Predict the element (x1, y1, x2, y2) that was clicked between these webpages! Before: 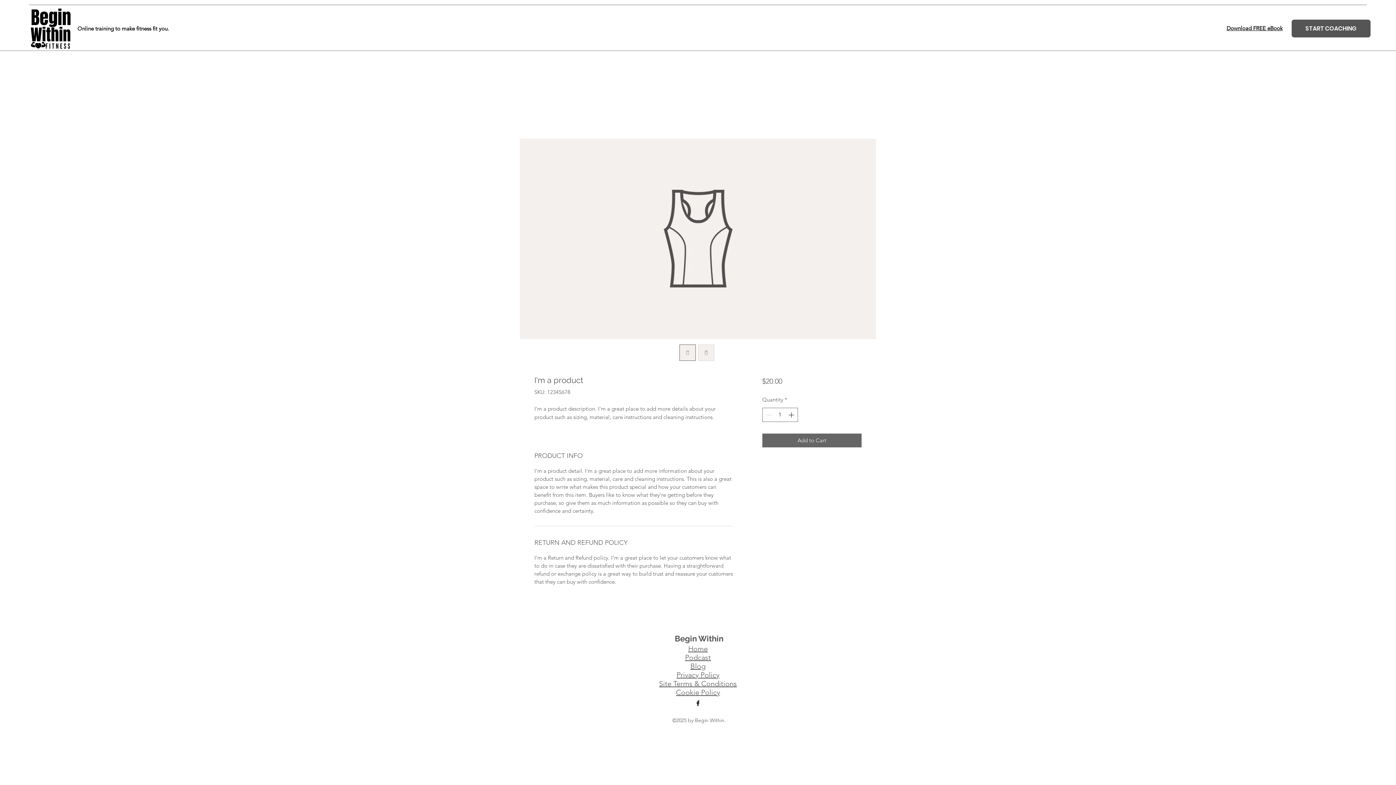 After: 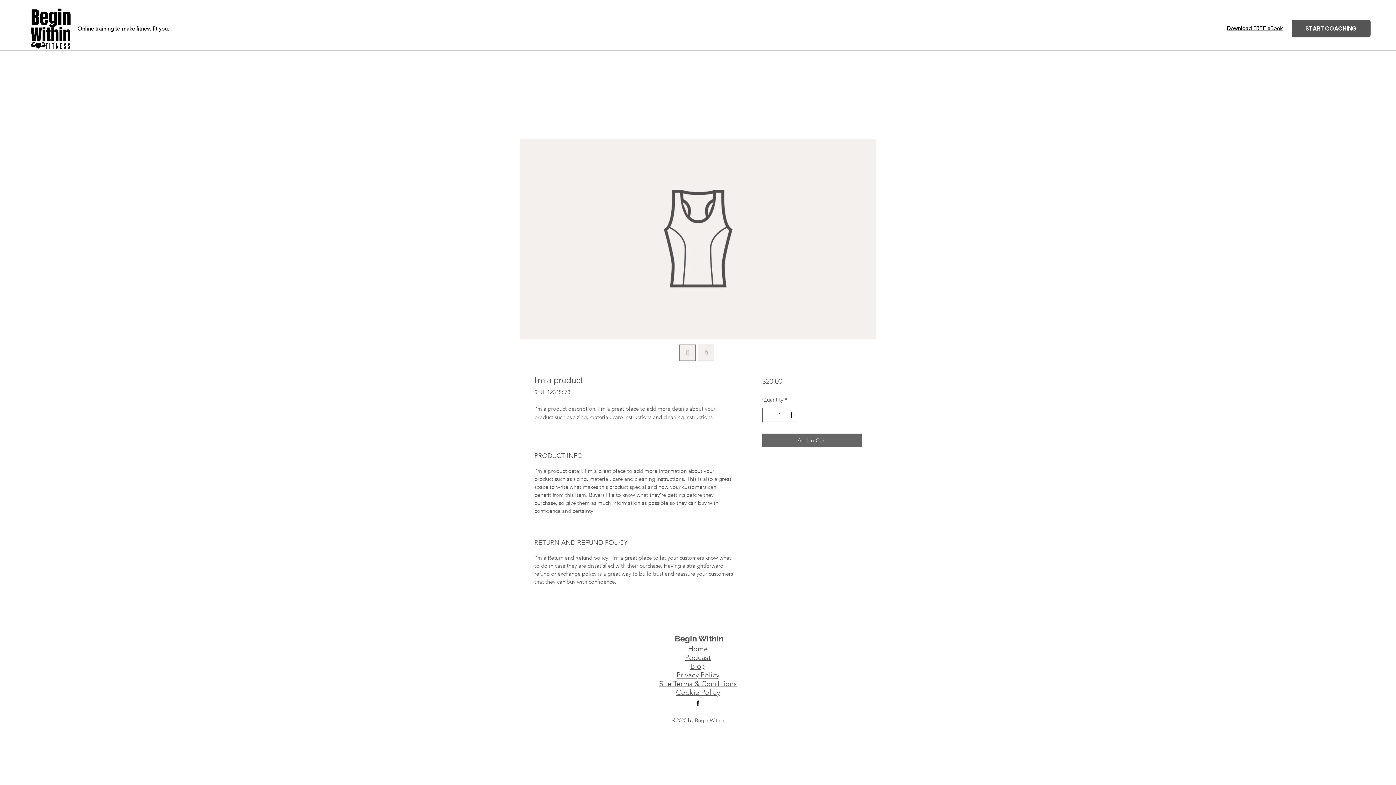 Action: bbox: (679, 344, 696, 361)